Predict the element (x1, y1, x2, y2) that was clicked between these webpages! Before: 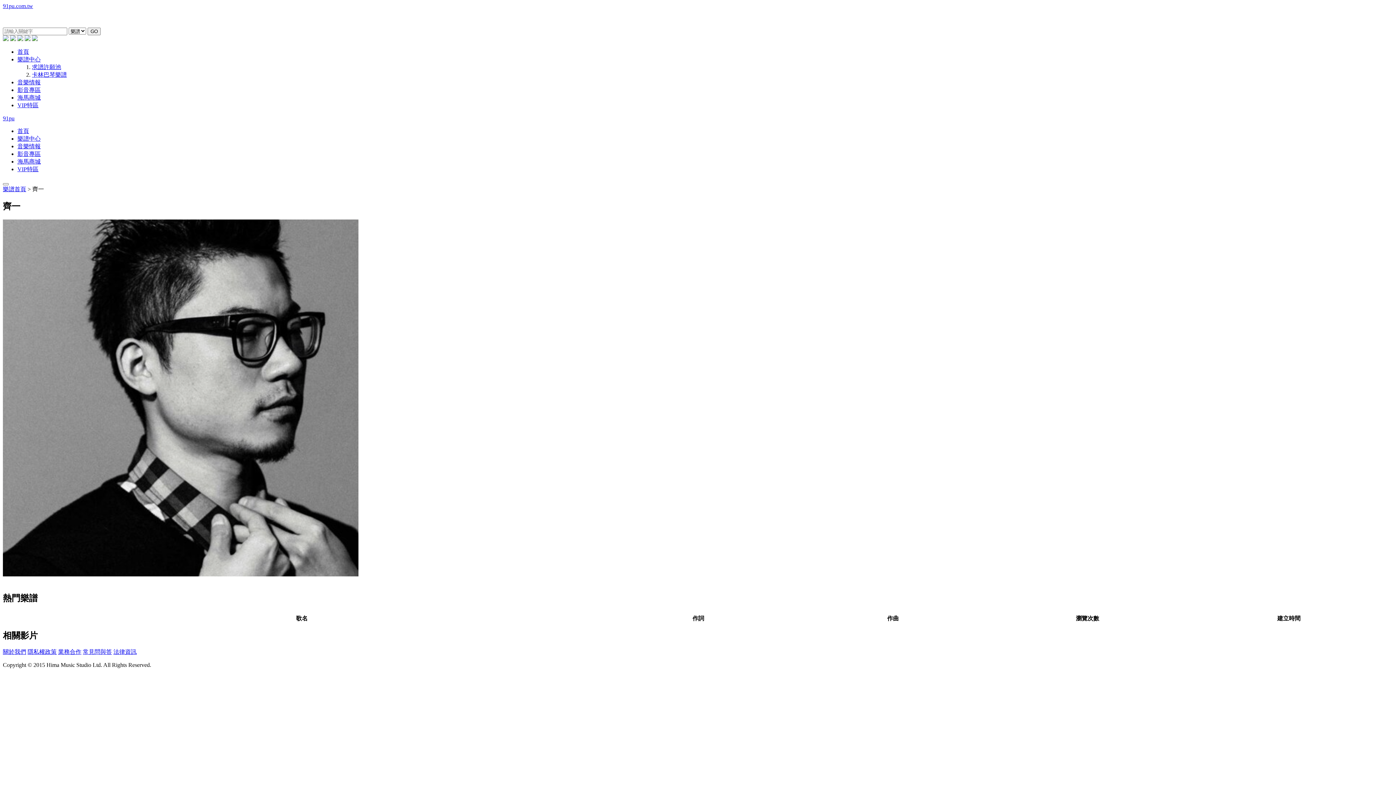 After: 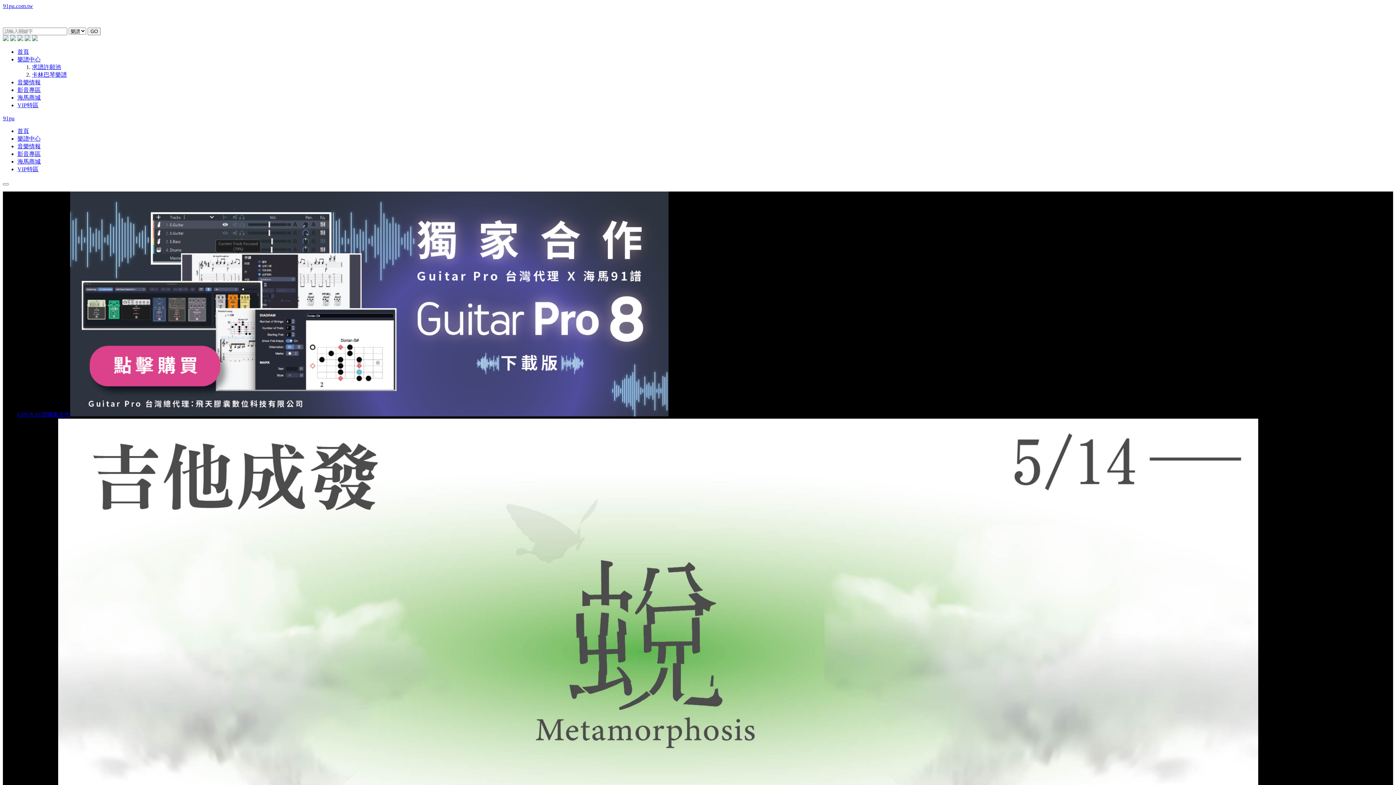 Action: label: 首頁 bbox: (17, 132, 29, 138)